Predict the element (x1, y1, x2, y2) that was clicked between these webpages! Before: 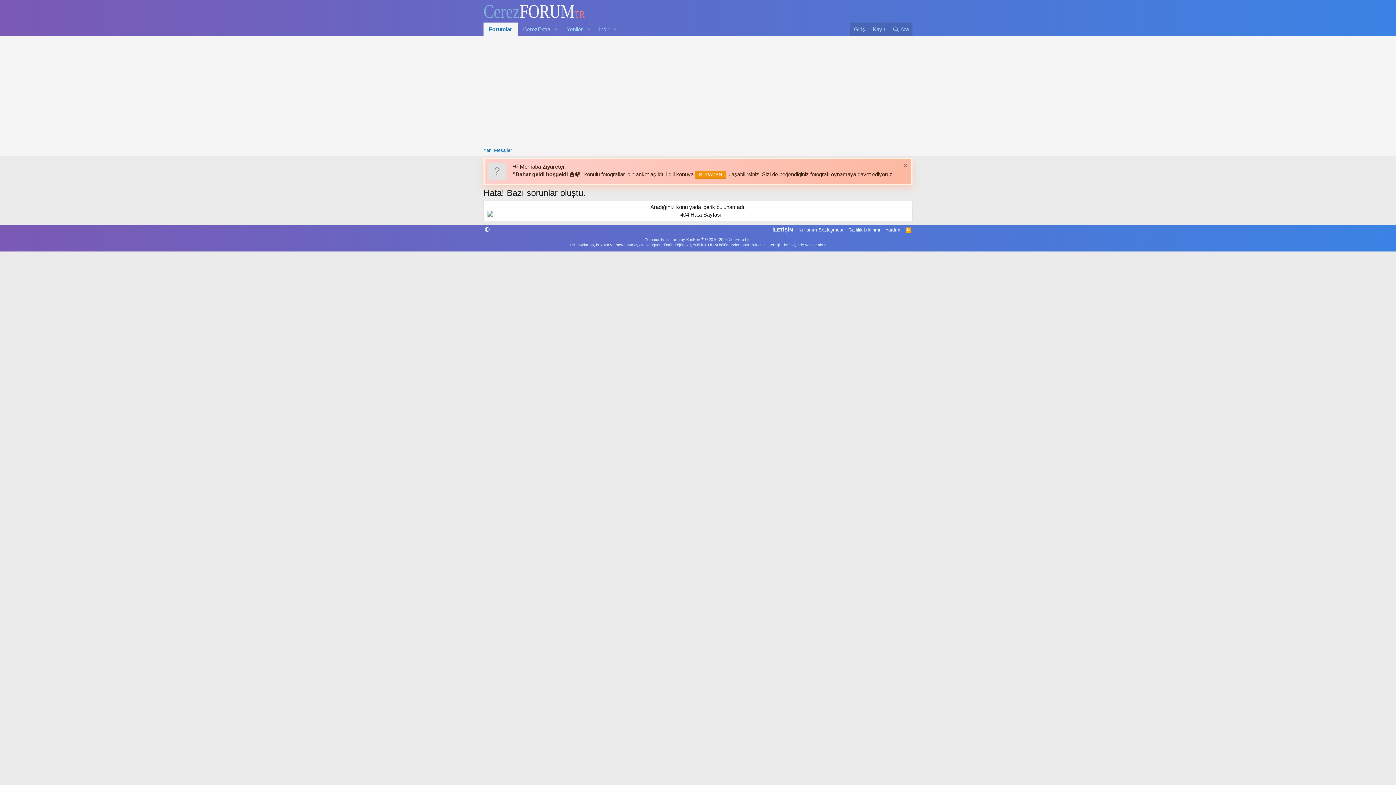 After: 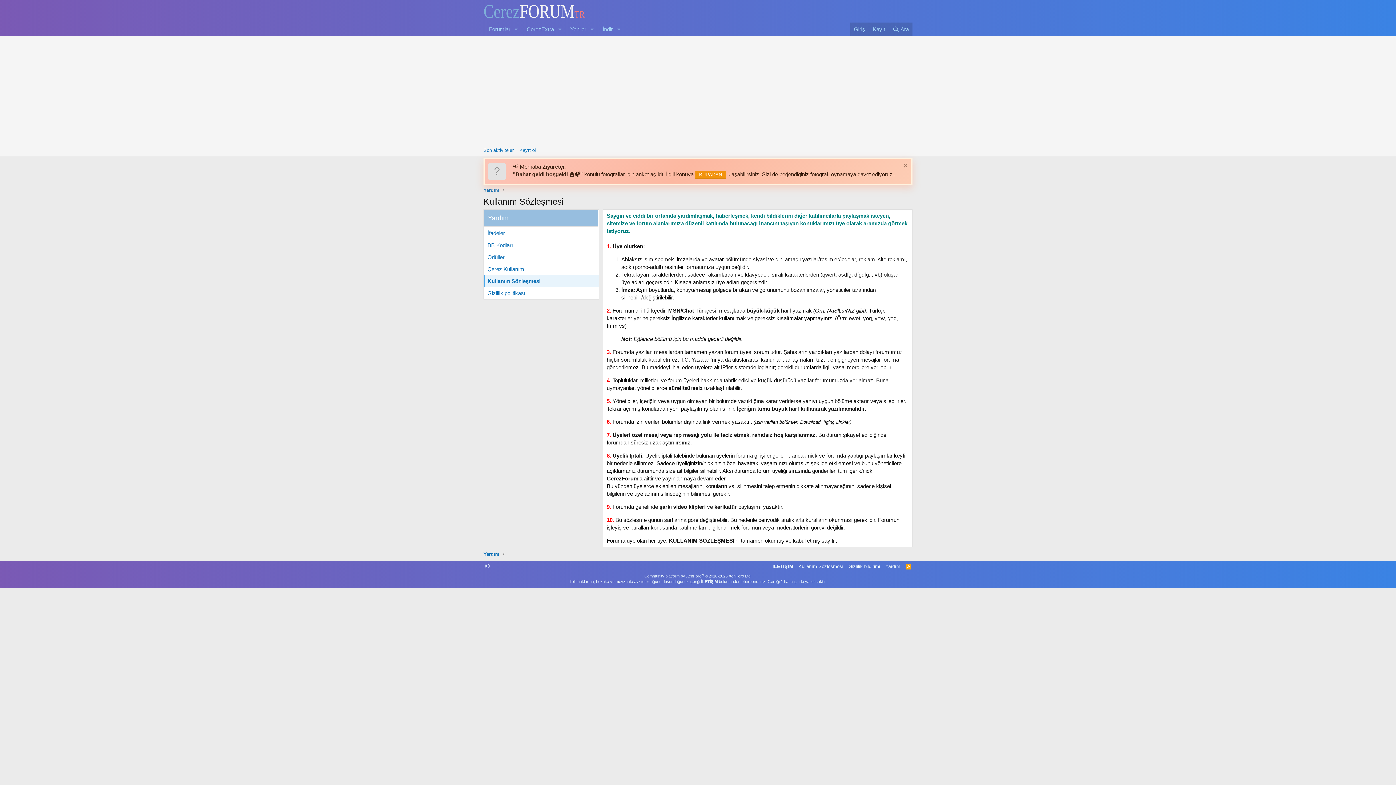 Action: label: Kullanım Sözleşmesi bbox: (797, 226, 844, 233)